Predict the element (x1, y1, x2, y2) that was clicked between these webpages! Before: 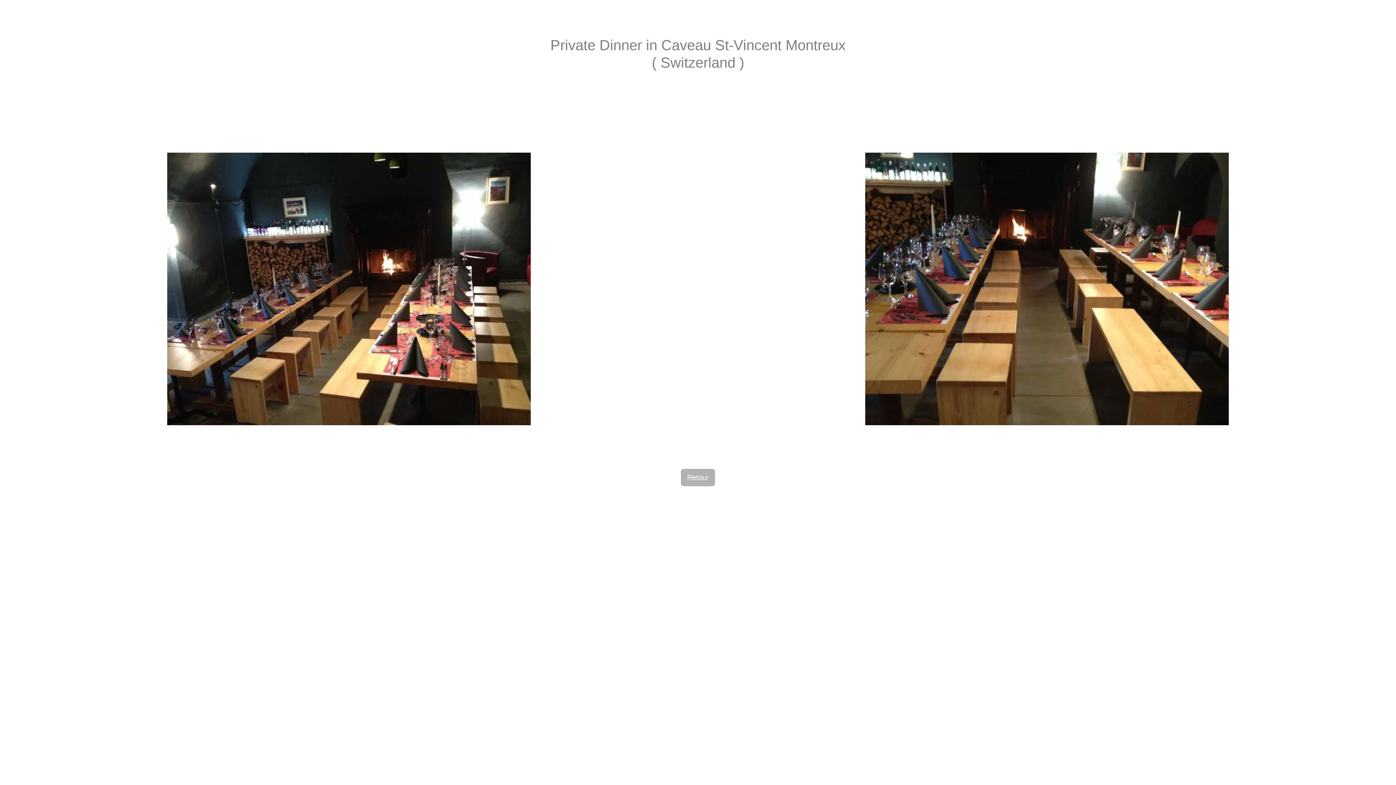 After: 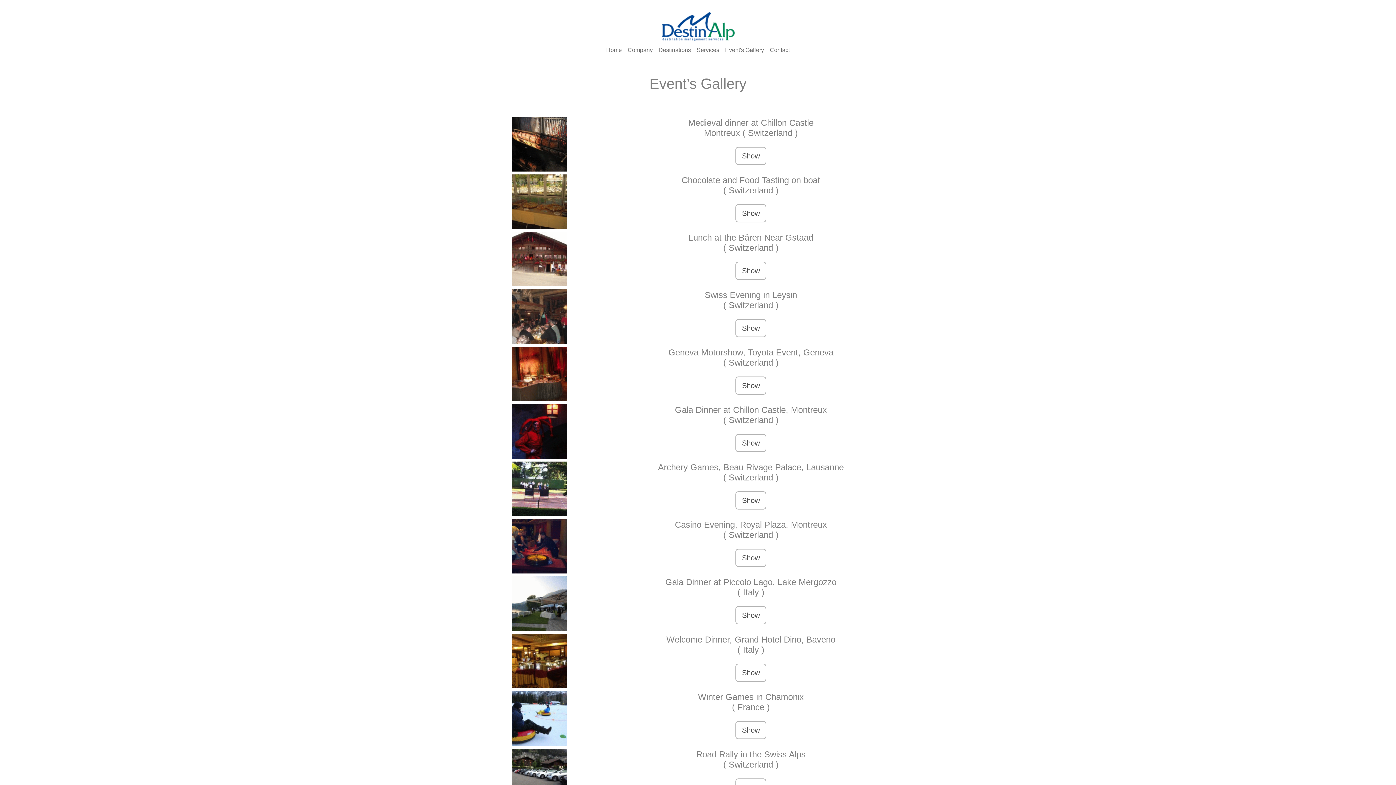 Action: label: Retour bbox: (681, 469, 715, 486)